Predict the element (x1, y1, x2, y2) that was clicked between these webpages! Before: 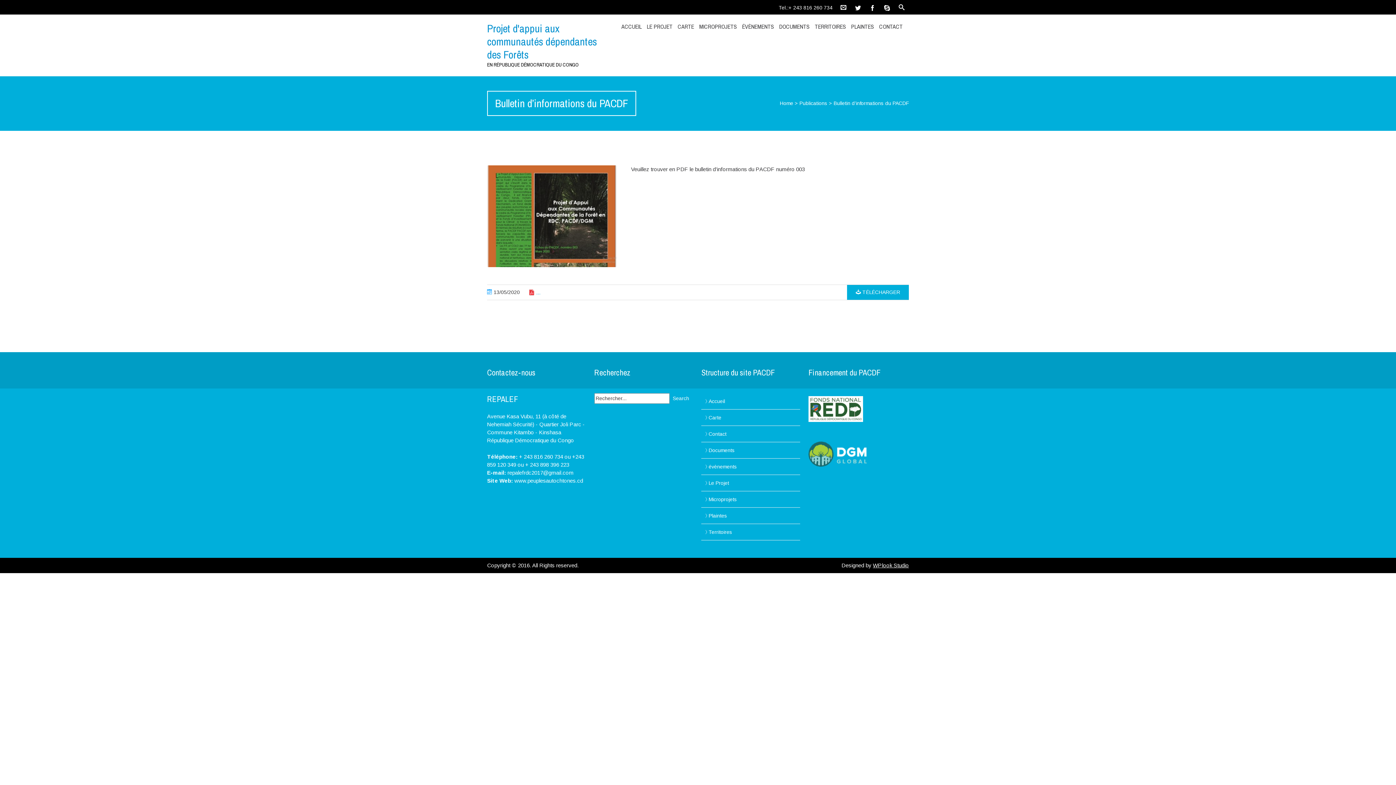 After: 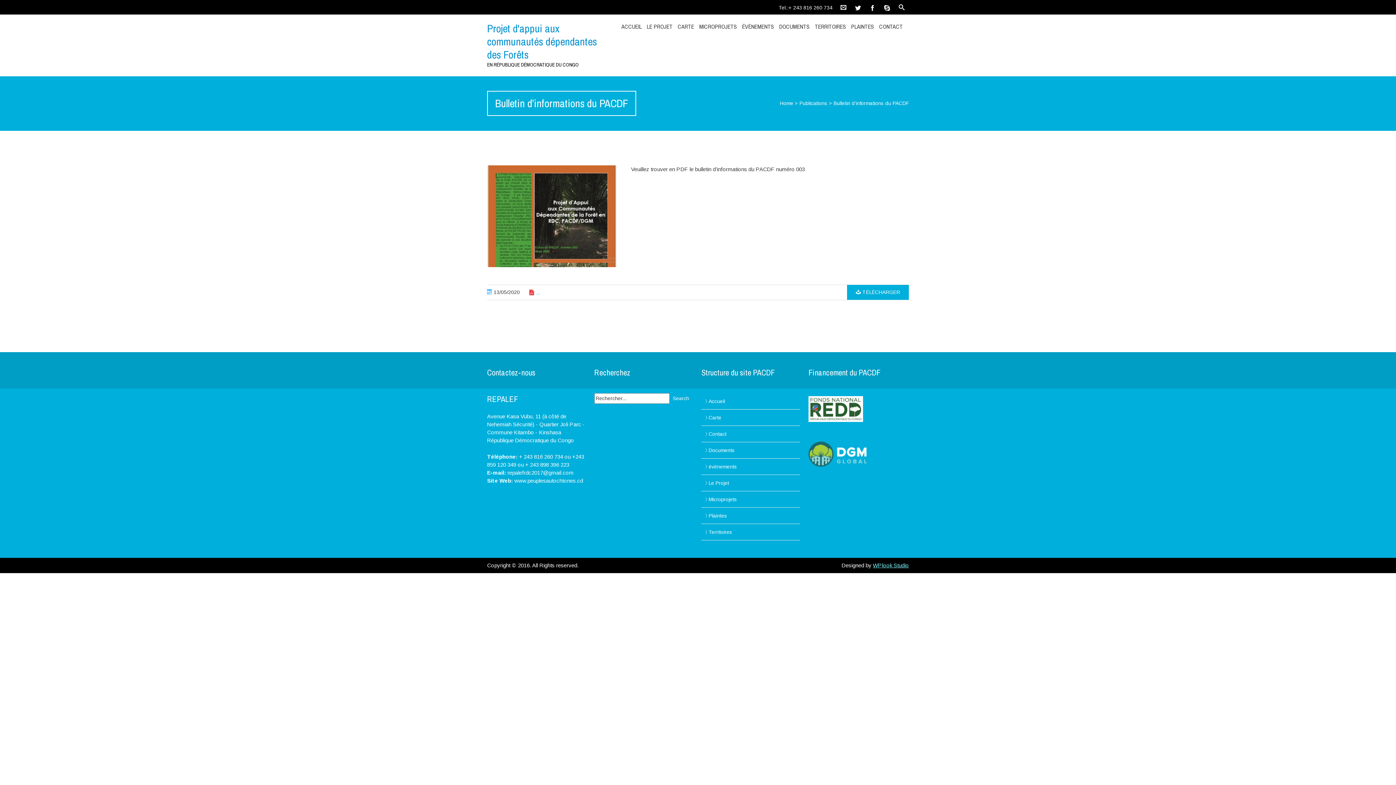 Action: label: WPlook Studio bbox: (873, 562, 909, 568)